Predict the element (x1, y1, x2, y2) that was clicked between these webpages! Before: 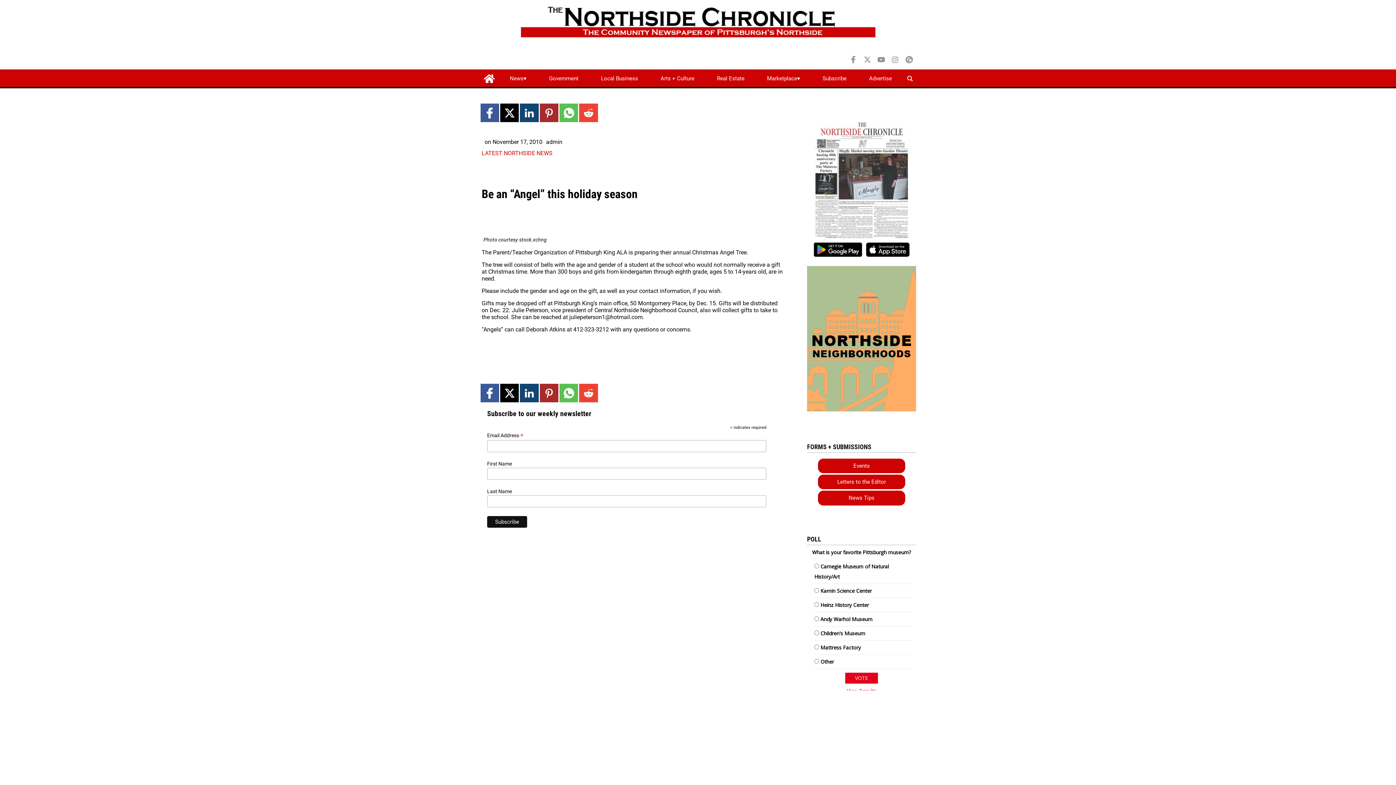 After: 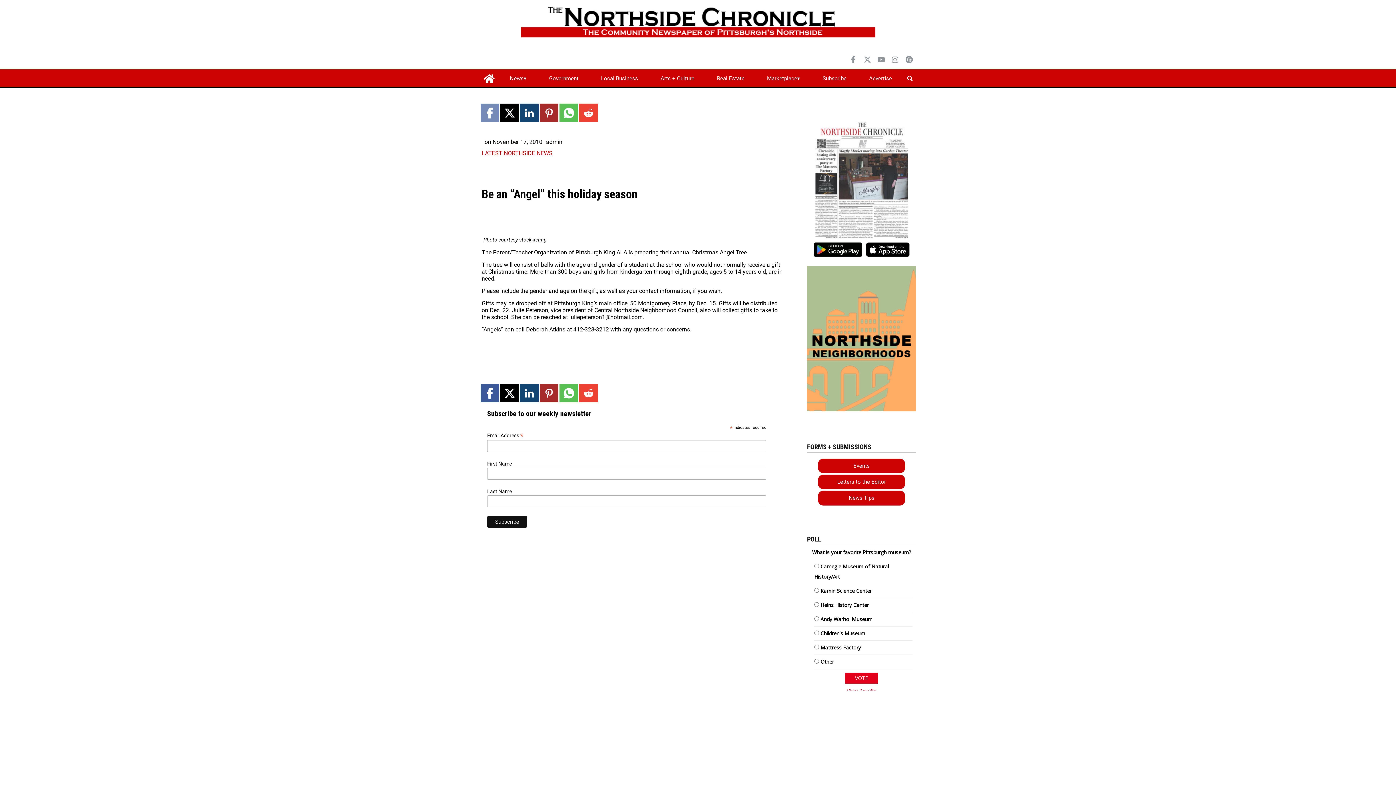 Action: bbox: (480, 103, 499, 122) label: Link to page in facebook